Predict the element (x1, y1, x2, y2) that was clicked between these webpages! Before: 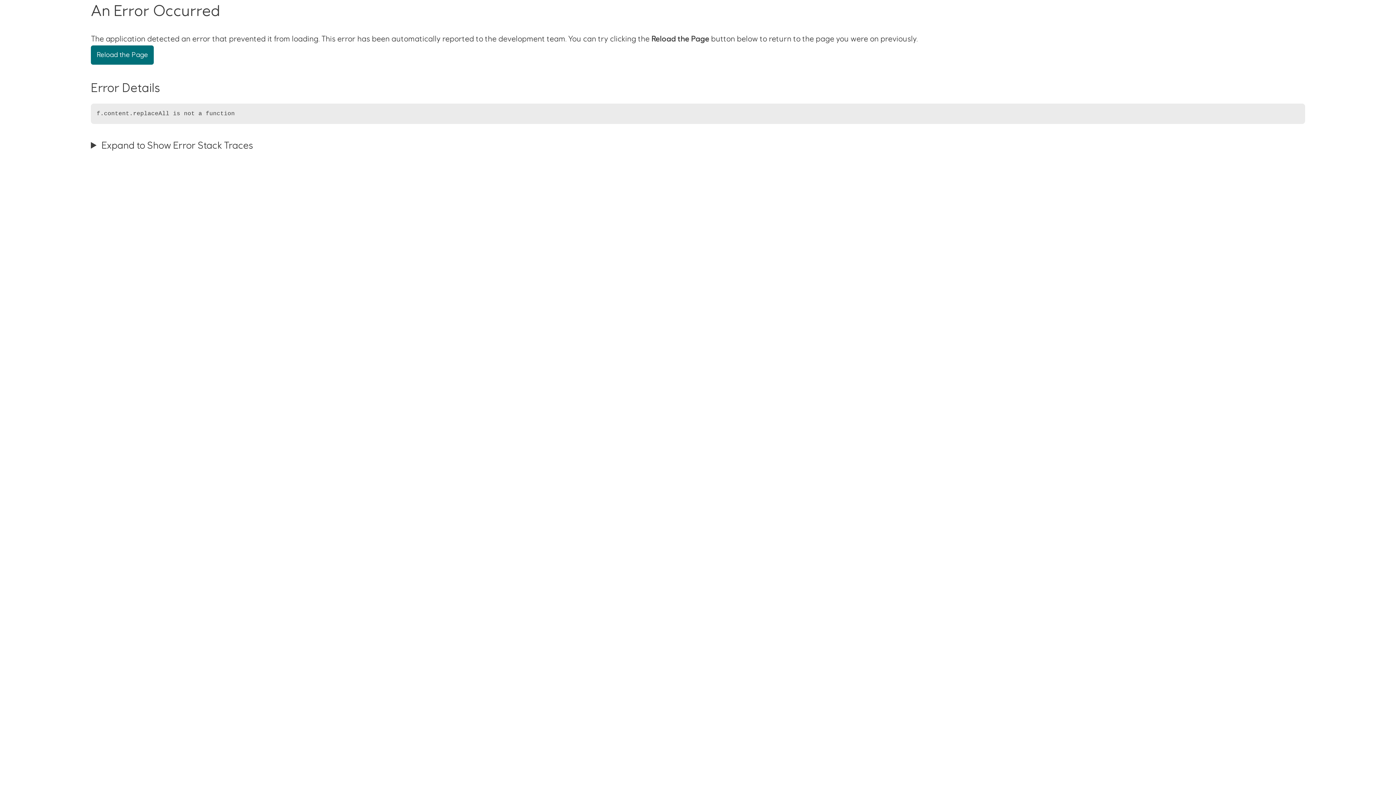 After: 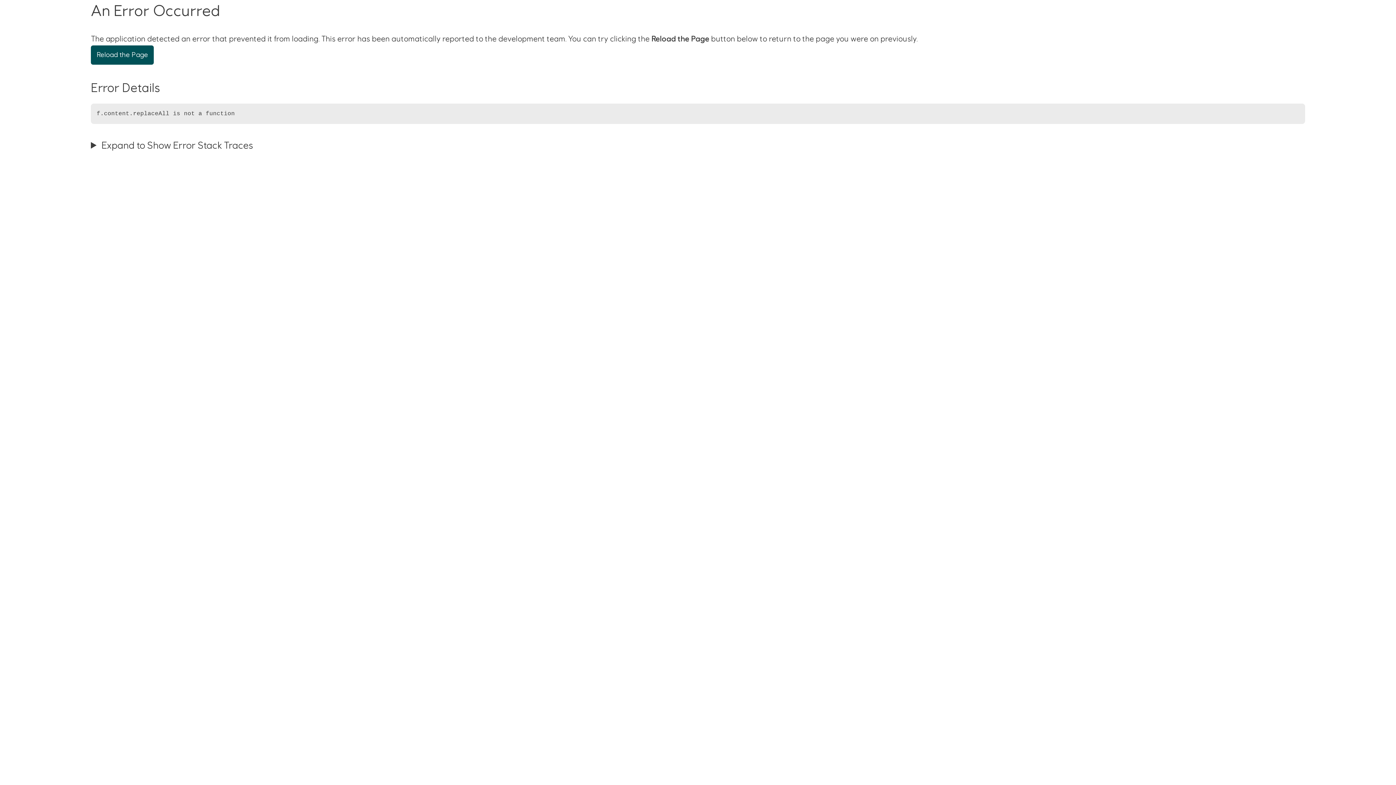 Action: bbox: (90, 45, 153, 64) label: Reload the Page